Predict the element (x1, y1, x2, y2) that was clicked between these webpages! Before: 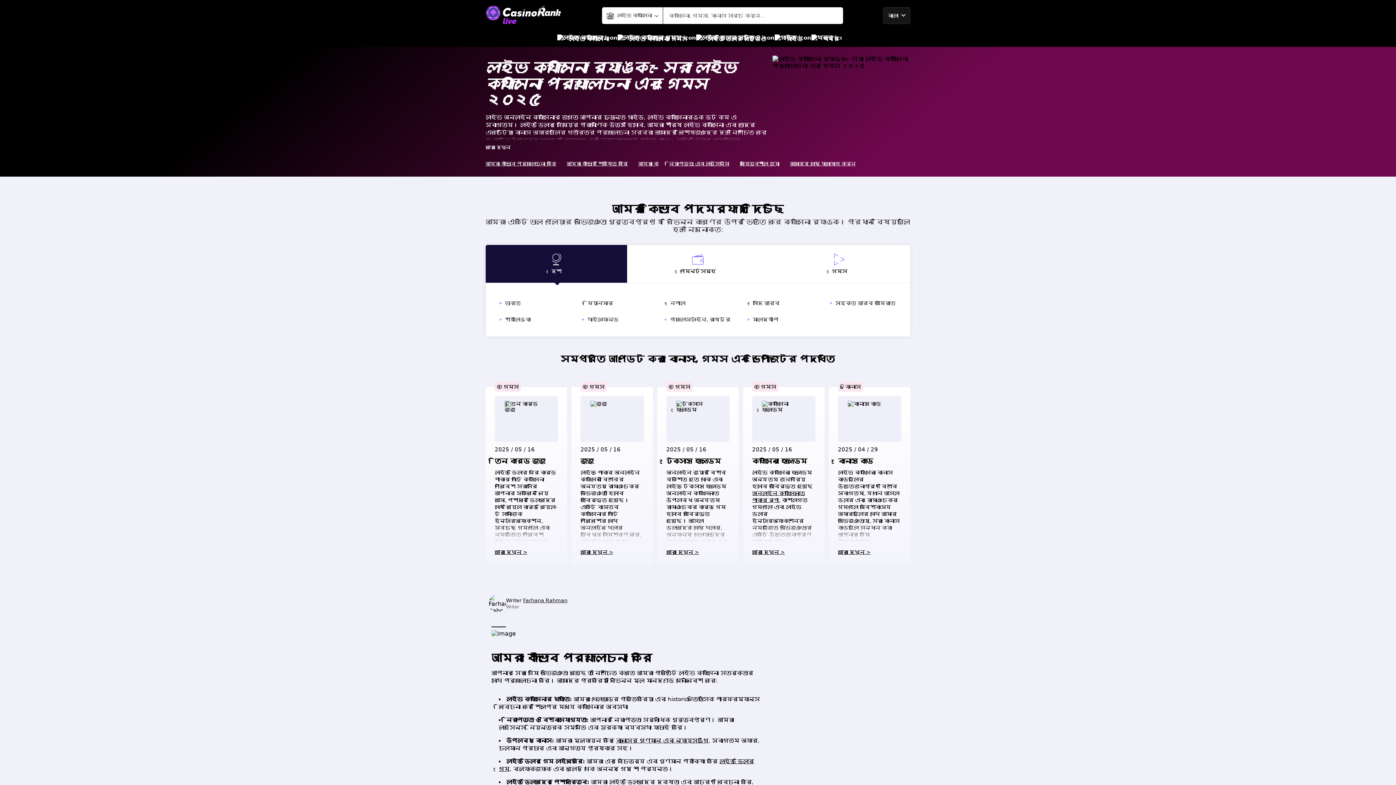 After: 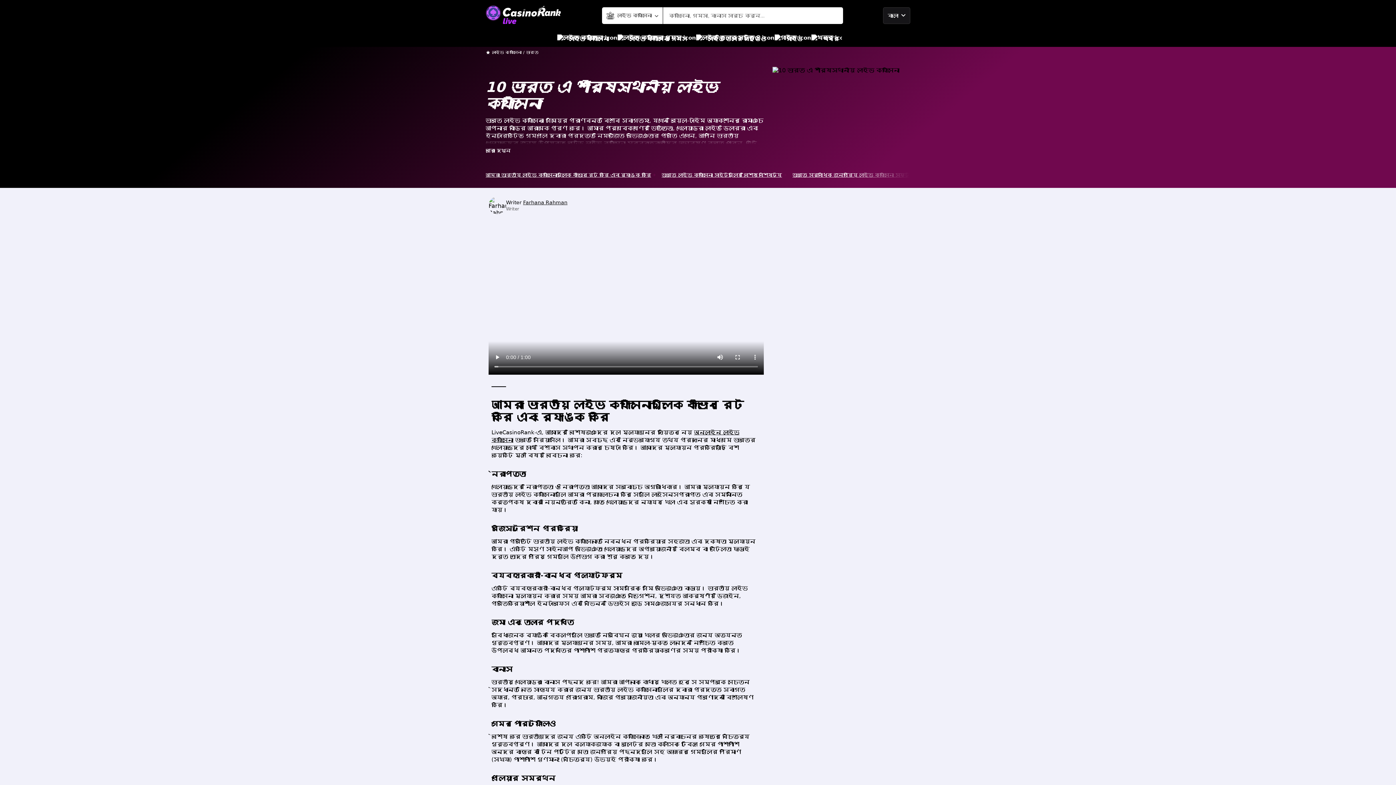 Action: bbox: (497, 299, 568, 307) label: ভারত